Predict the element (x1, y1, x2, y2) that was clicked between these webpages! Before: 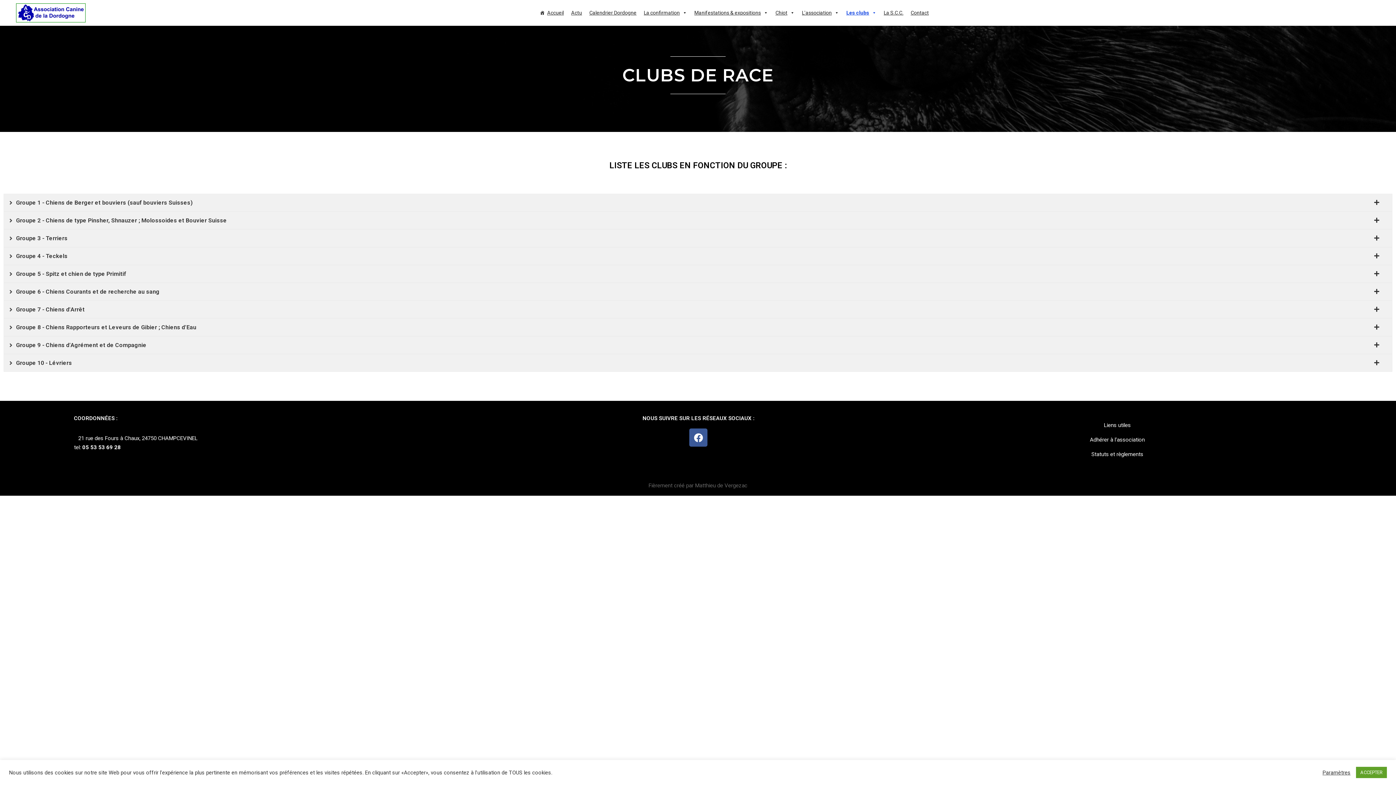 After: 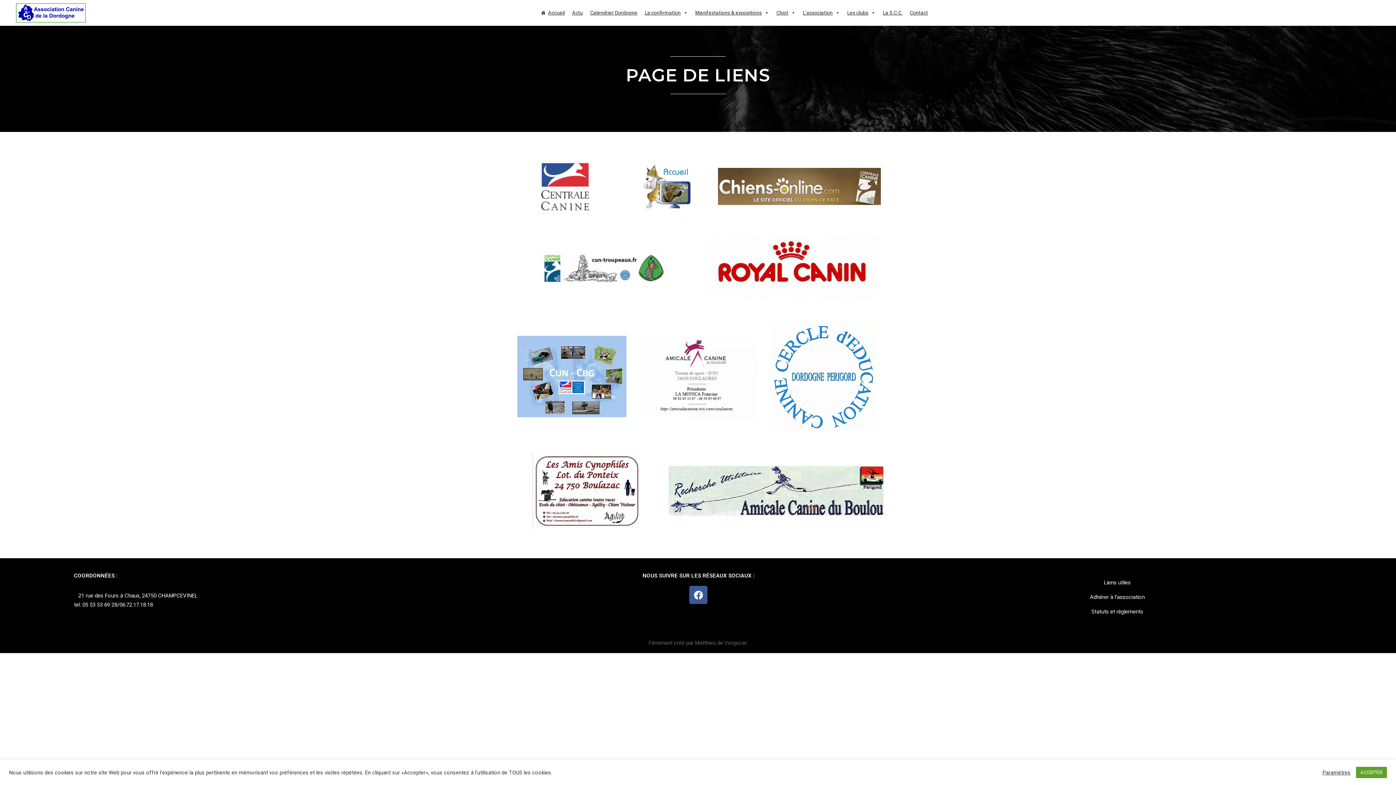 Action: label: Liens utiles bbox: (1104, 422, 1131, 428)